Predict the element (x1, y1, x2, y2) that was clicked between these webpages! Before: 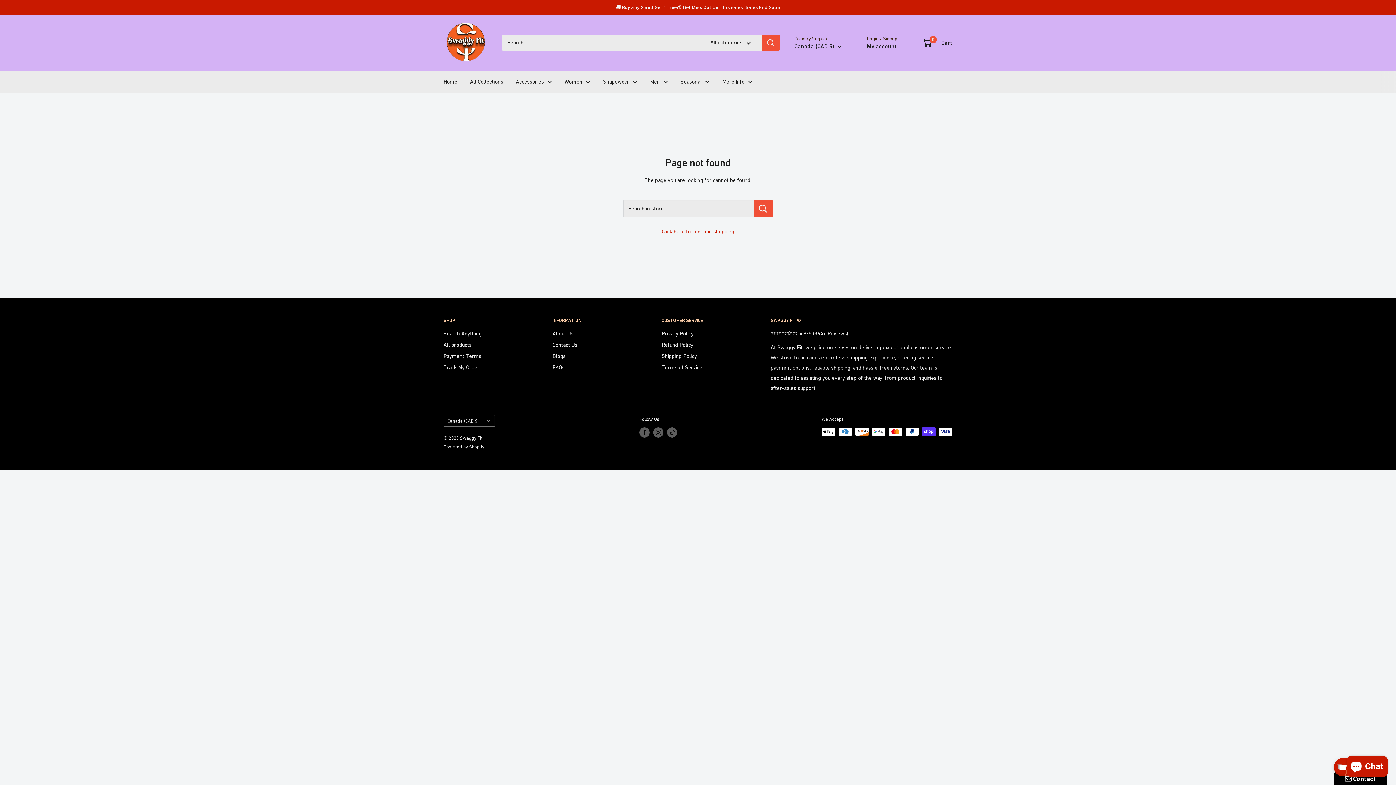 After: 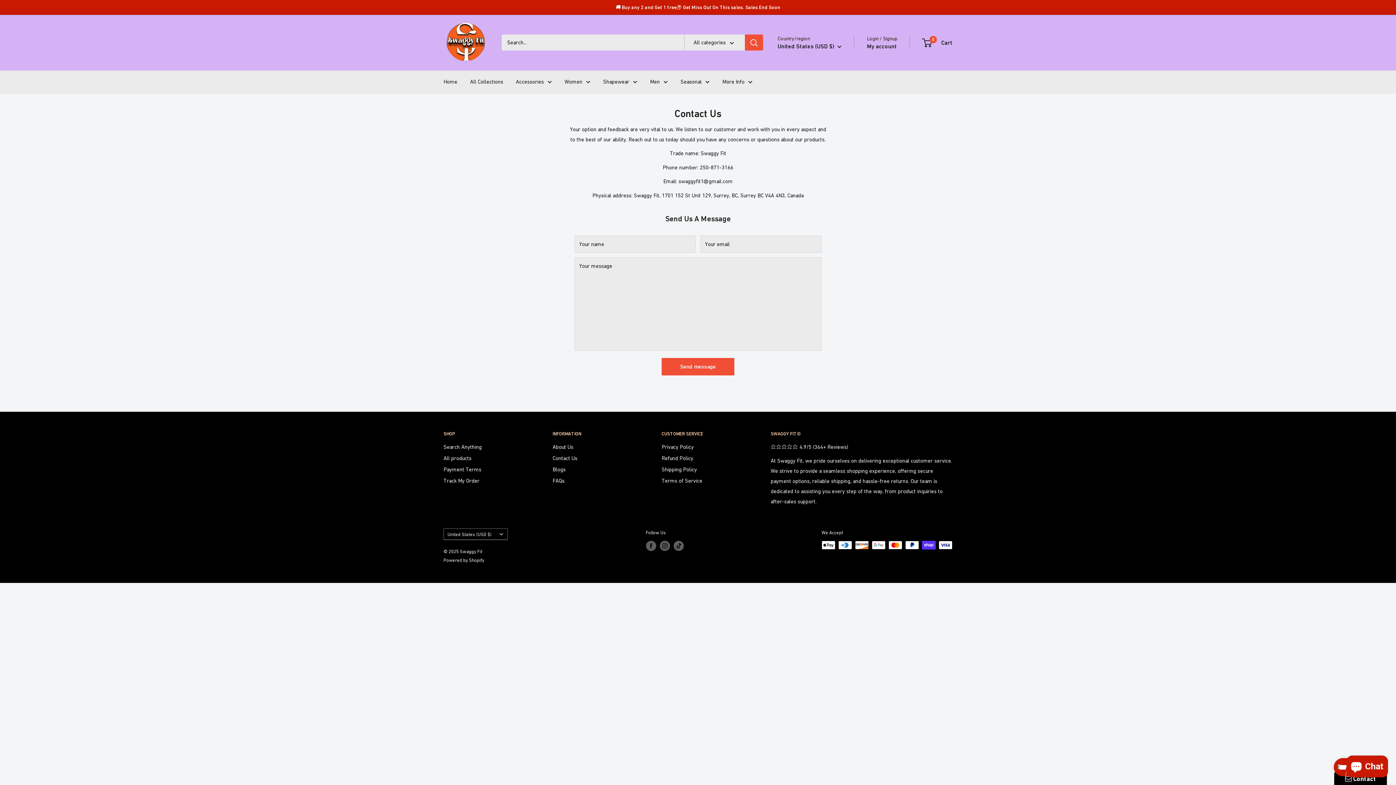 Action: label: More Info bbox: (722, 76, 752, 86)